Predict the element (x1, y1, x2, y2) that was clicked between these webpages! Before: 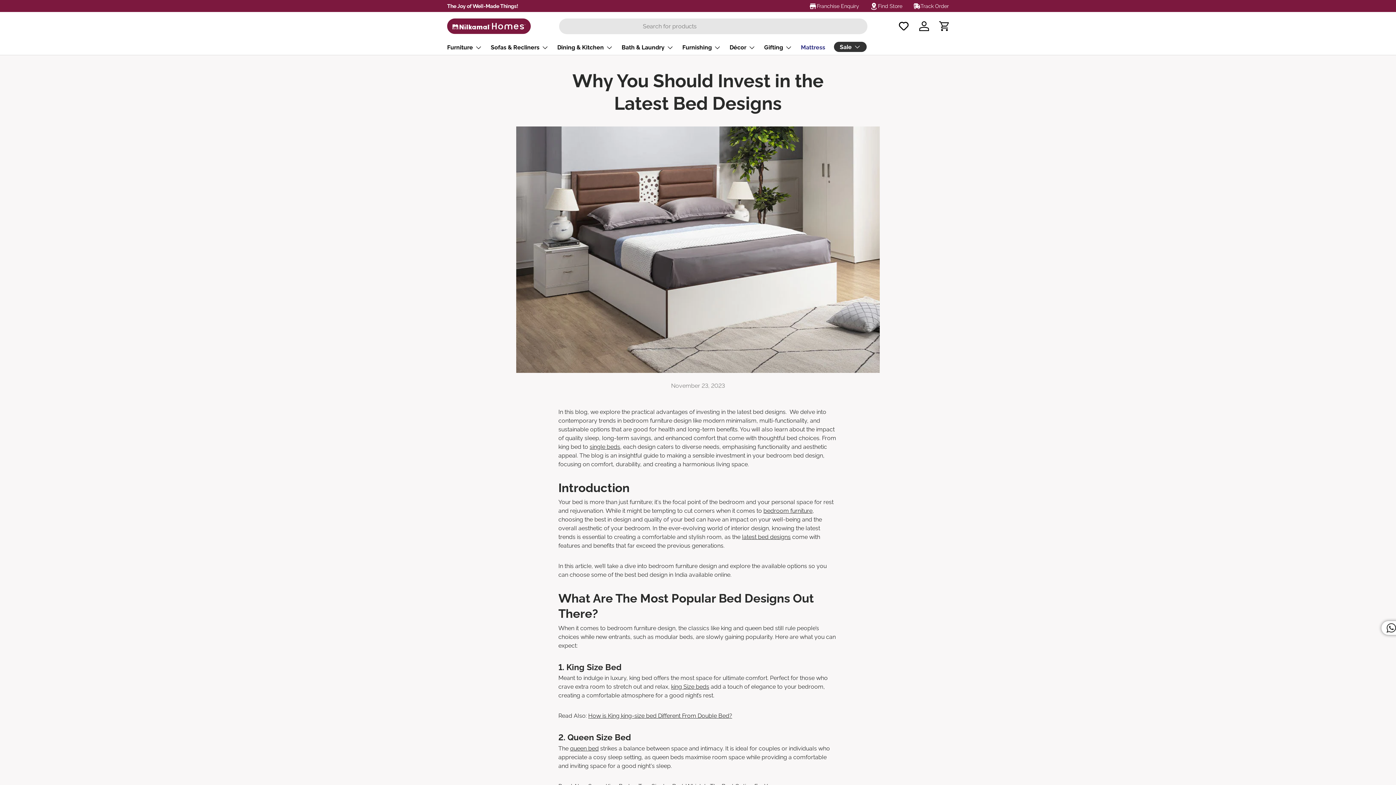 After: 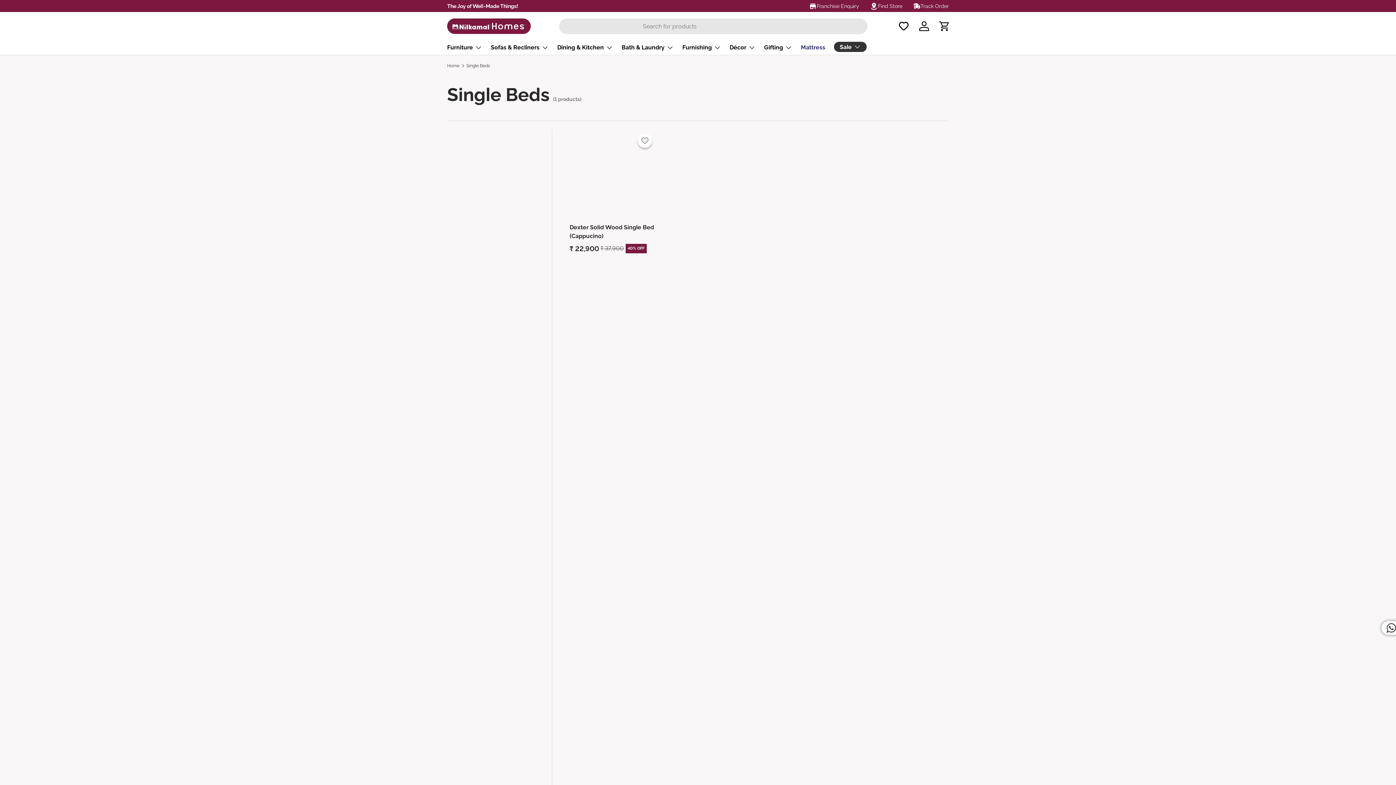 Action: label: single beds bbox: (589, 443, 620, 450)